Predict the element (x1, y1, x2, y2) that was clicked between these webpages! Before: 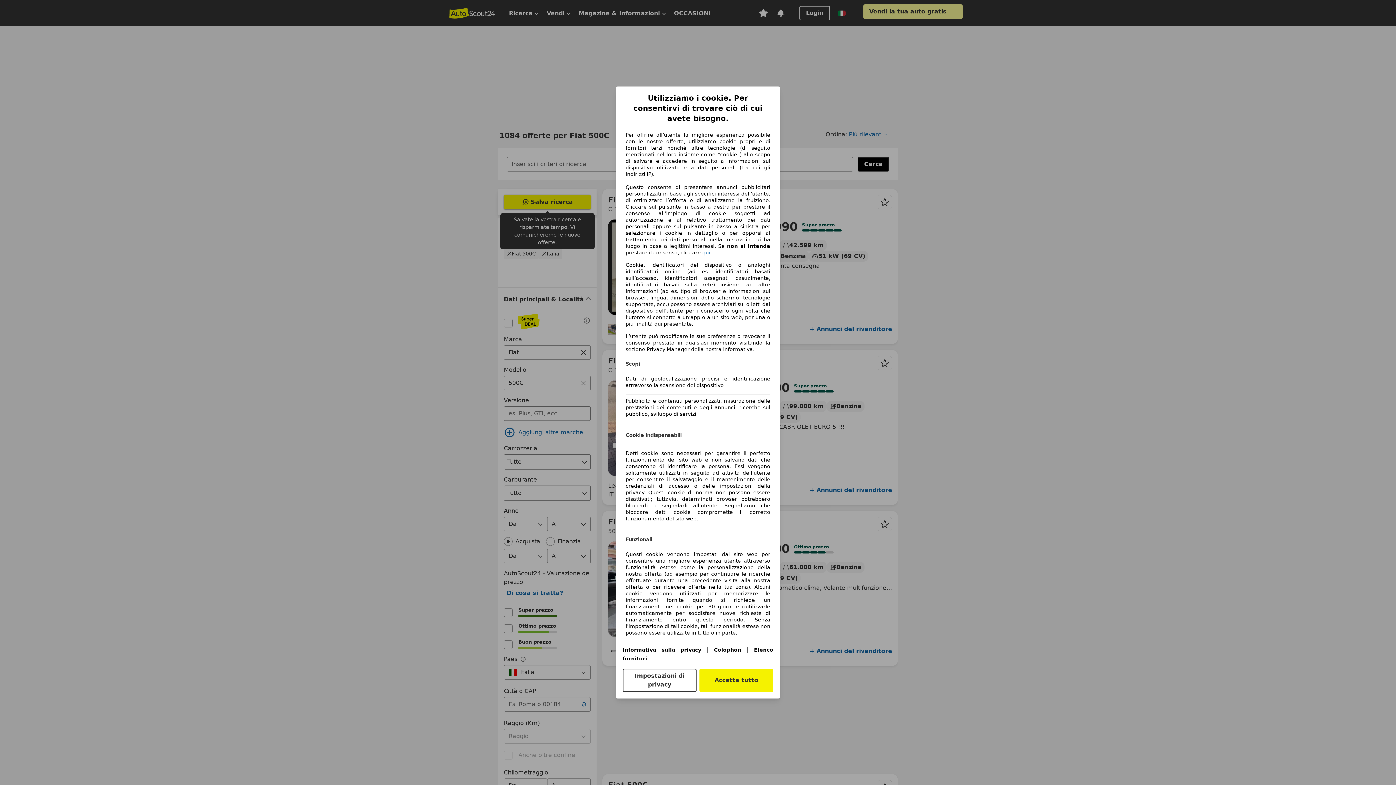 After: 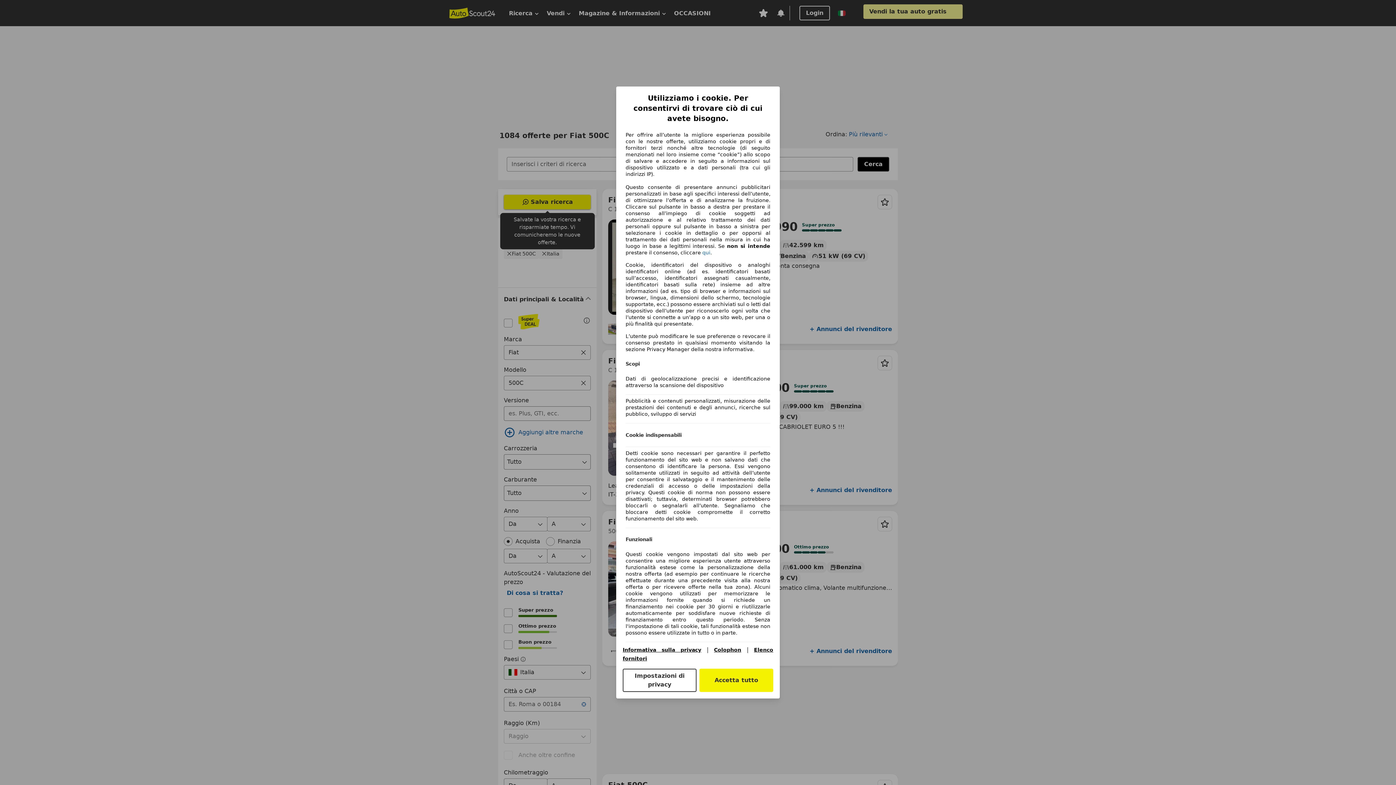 Action: bbox: (714, 647, 741, 653) label: Colophon(si apre in una nuova finestra)